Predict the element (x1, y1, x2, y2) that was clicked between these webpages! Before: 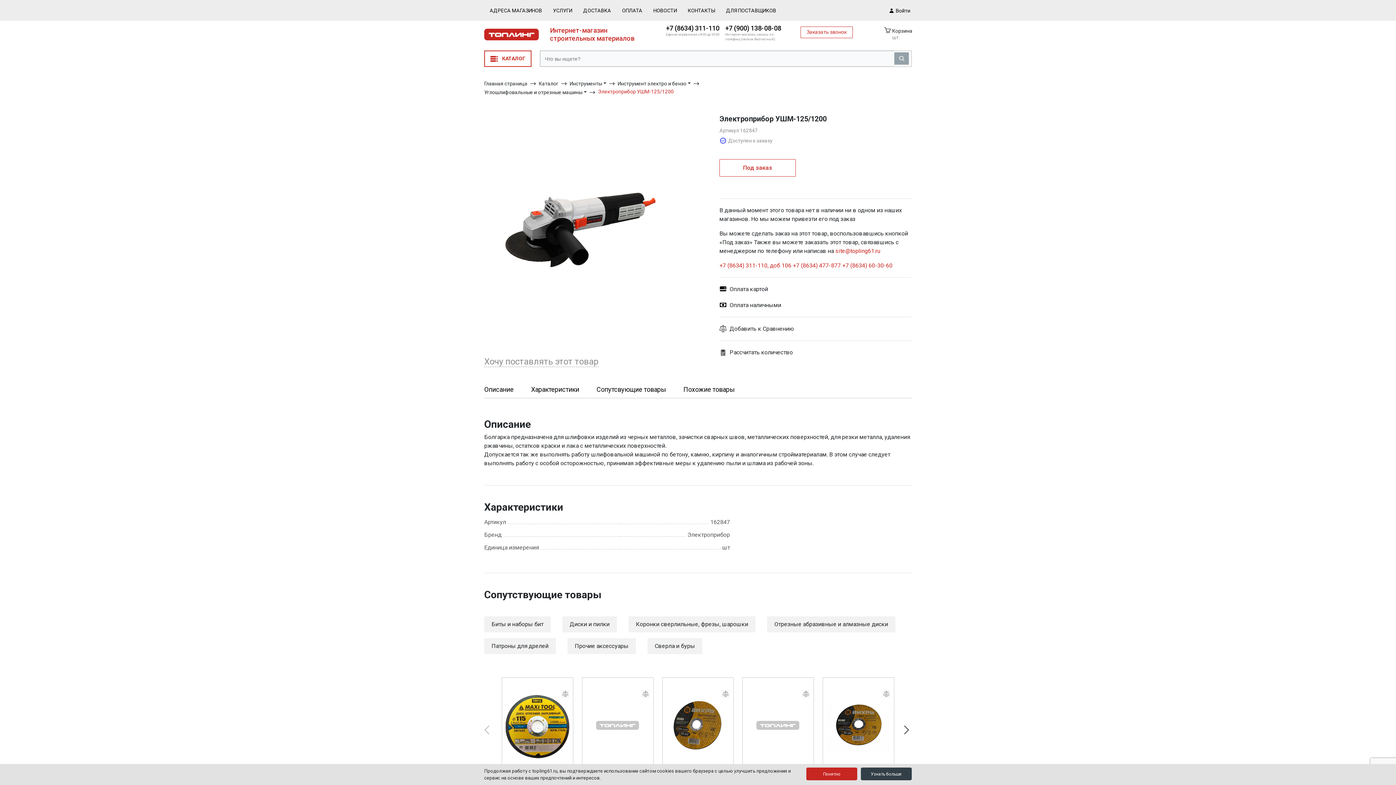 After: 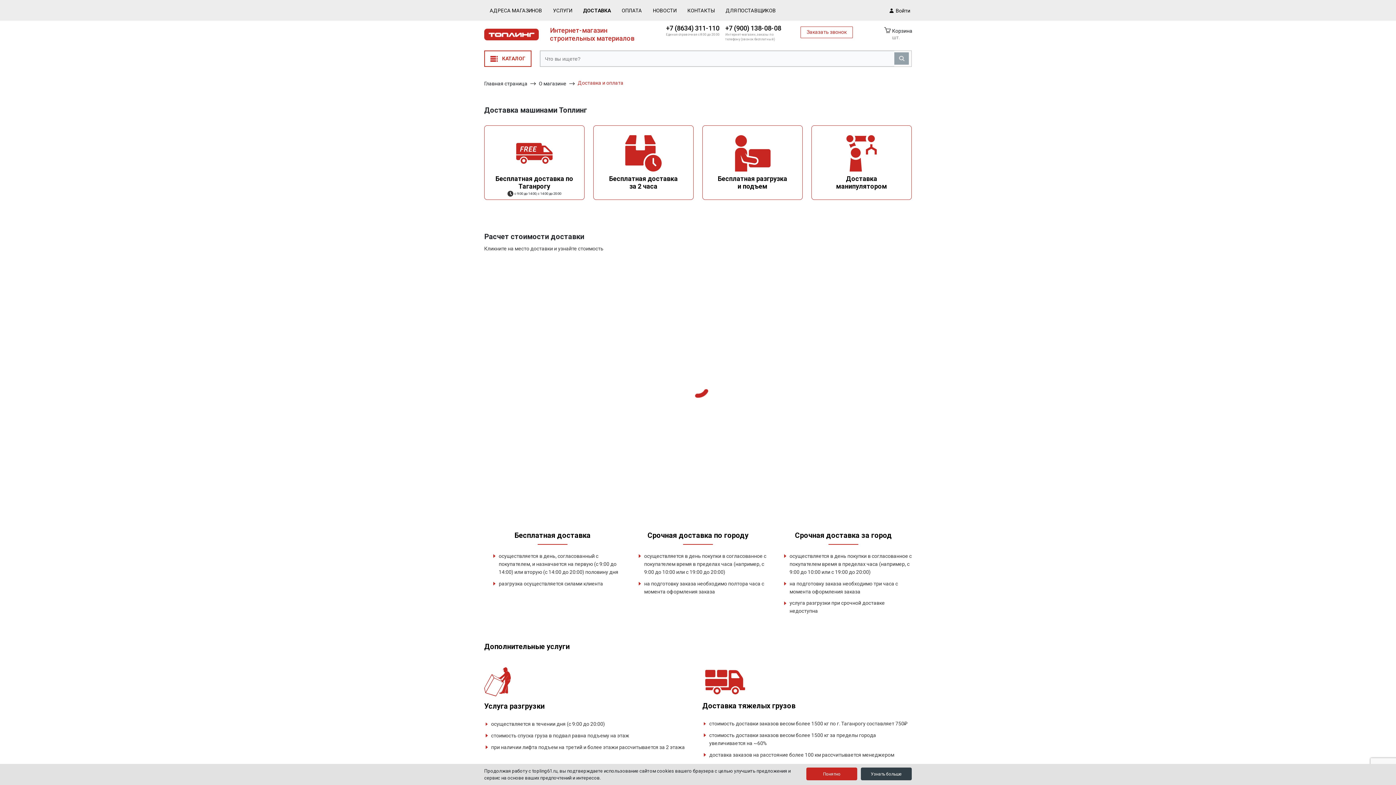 Action: label: ДОСТАВКА bbox: (583, 7, 611, 13)